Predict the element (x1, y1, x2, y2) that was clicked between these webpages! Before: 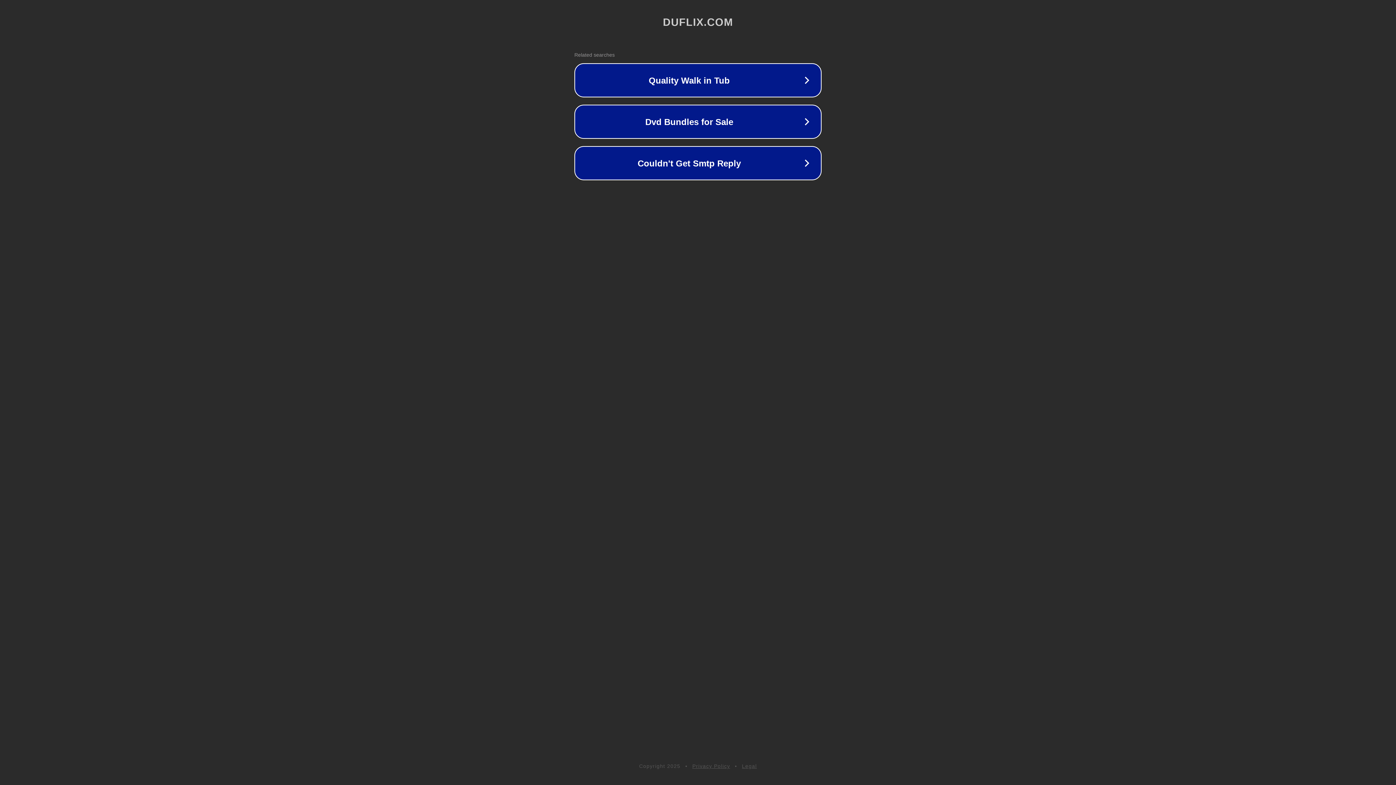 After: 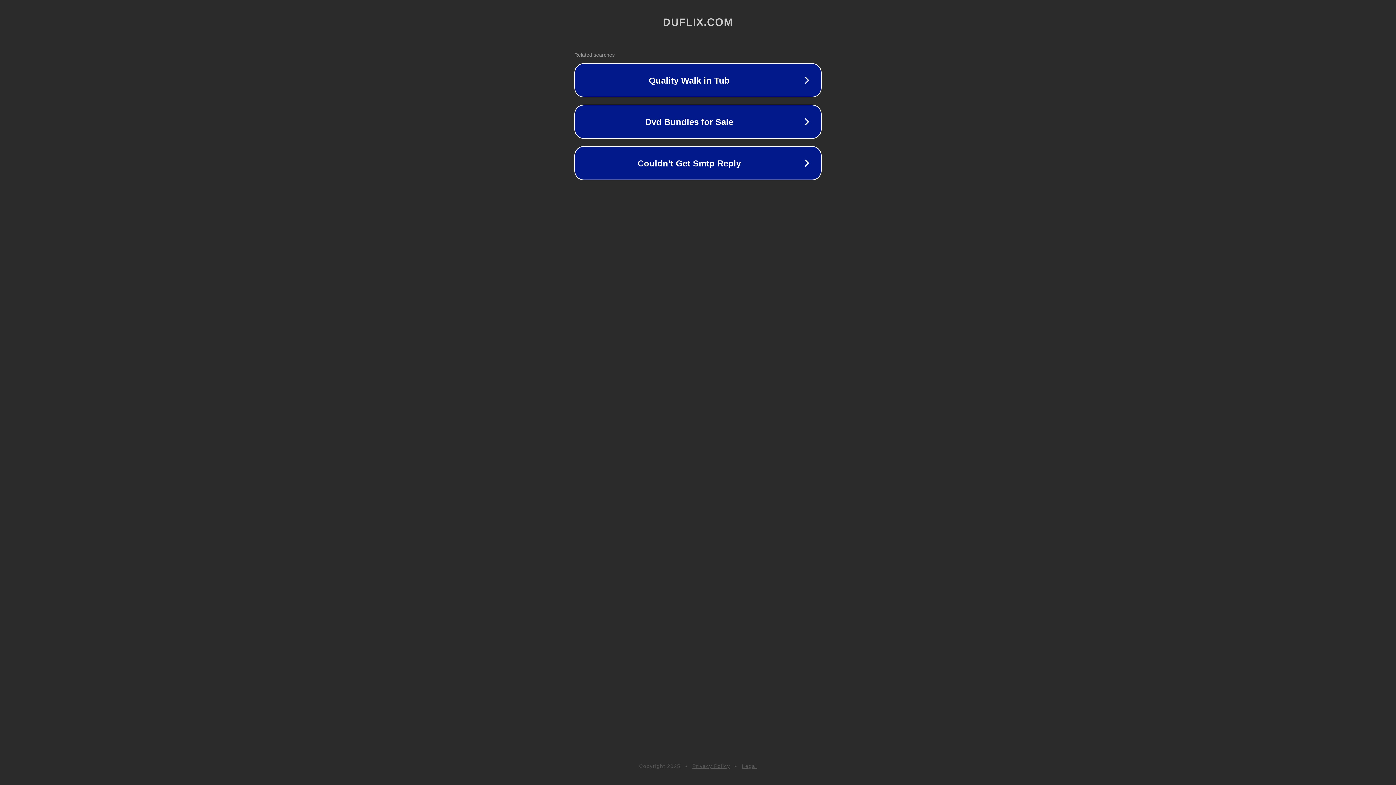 Action: bbox: (742, 763, 757, 769) label: Legal